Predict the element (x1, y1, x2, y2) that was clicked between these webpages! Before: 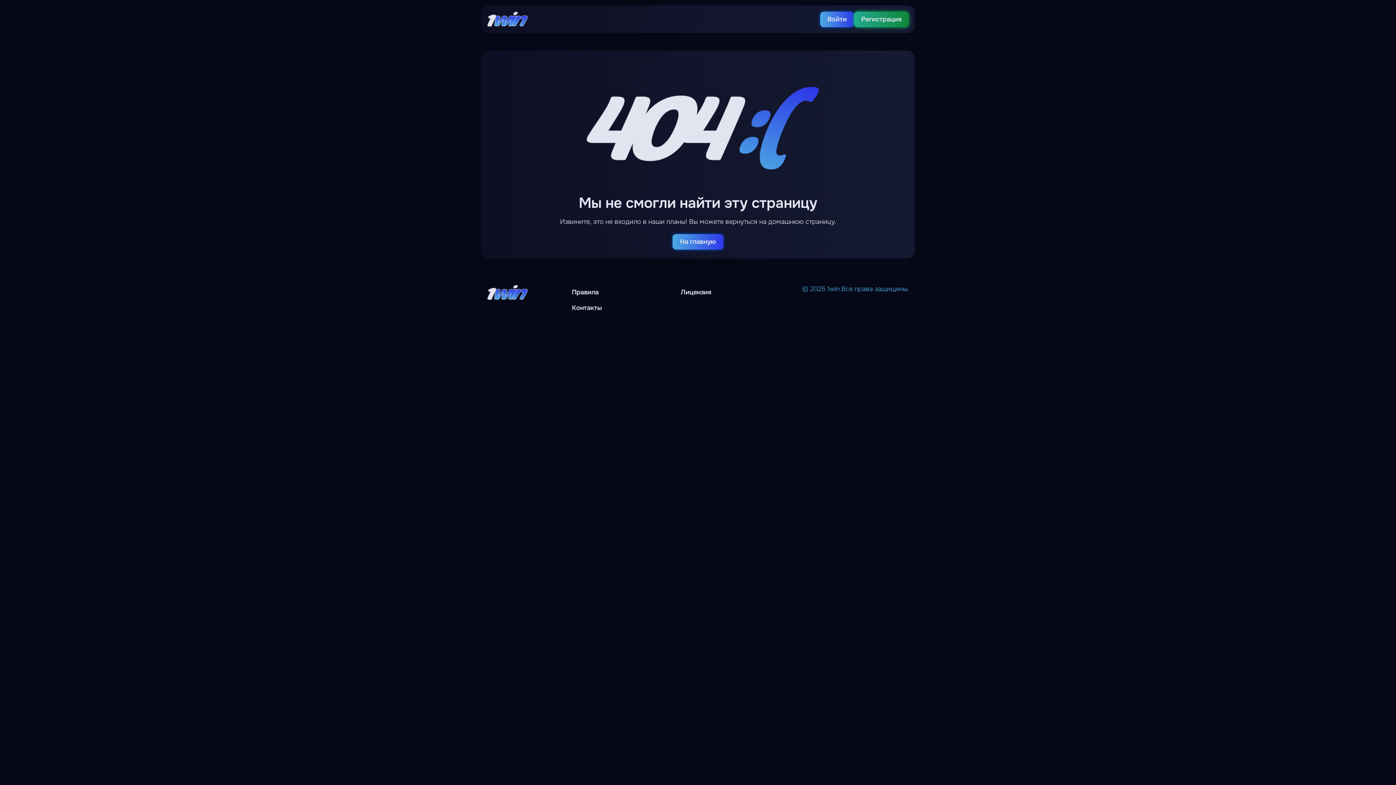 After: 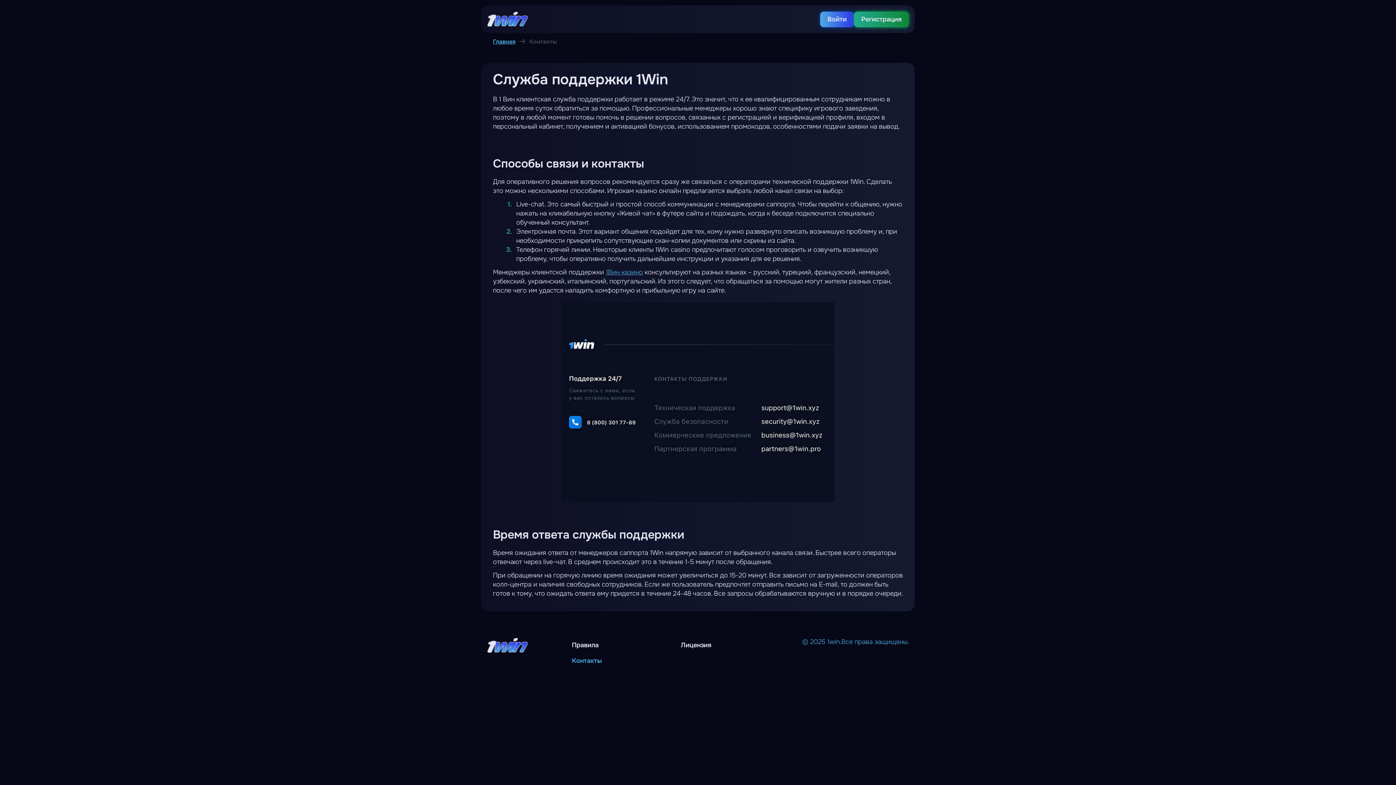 Action: bbox: (567, 300, 676, 316) label: Контакты